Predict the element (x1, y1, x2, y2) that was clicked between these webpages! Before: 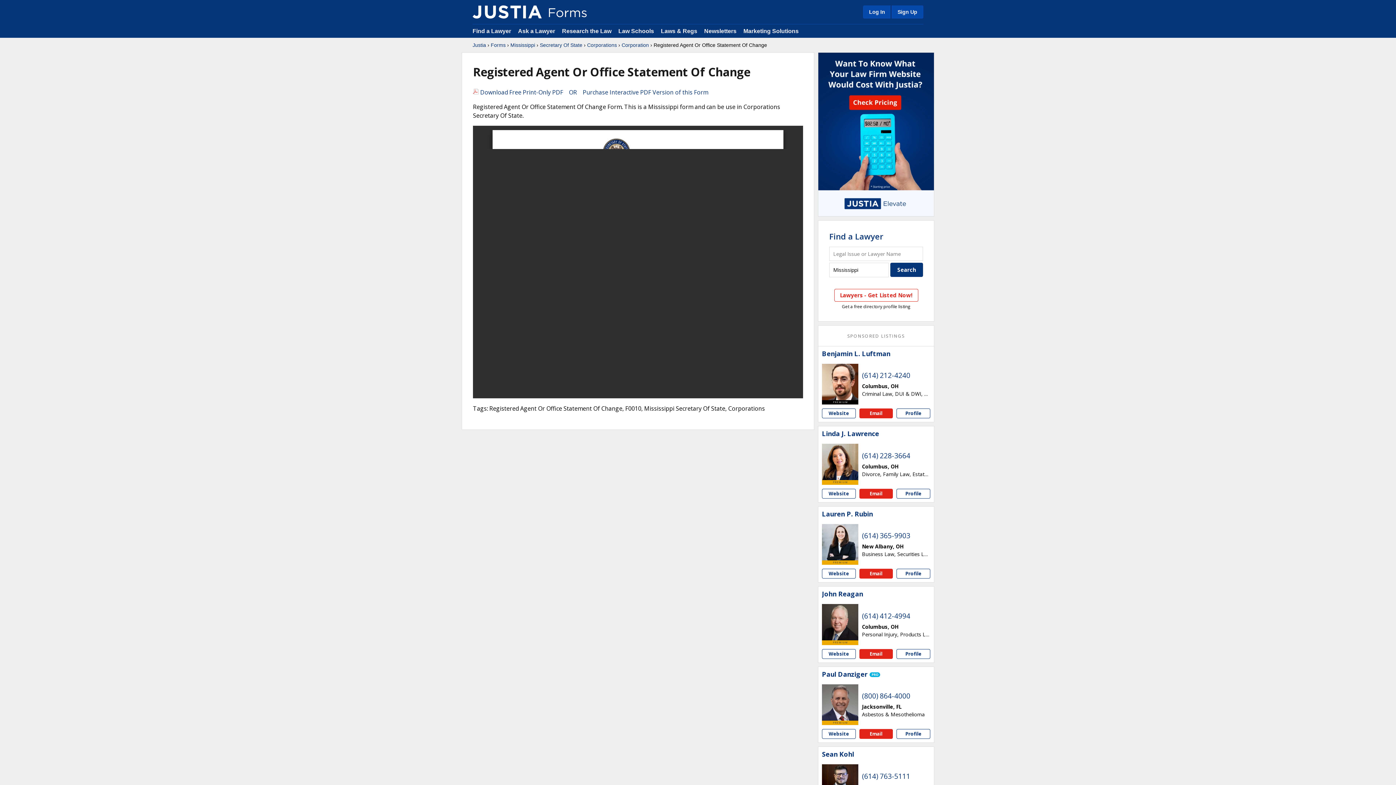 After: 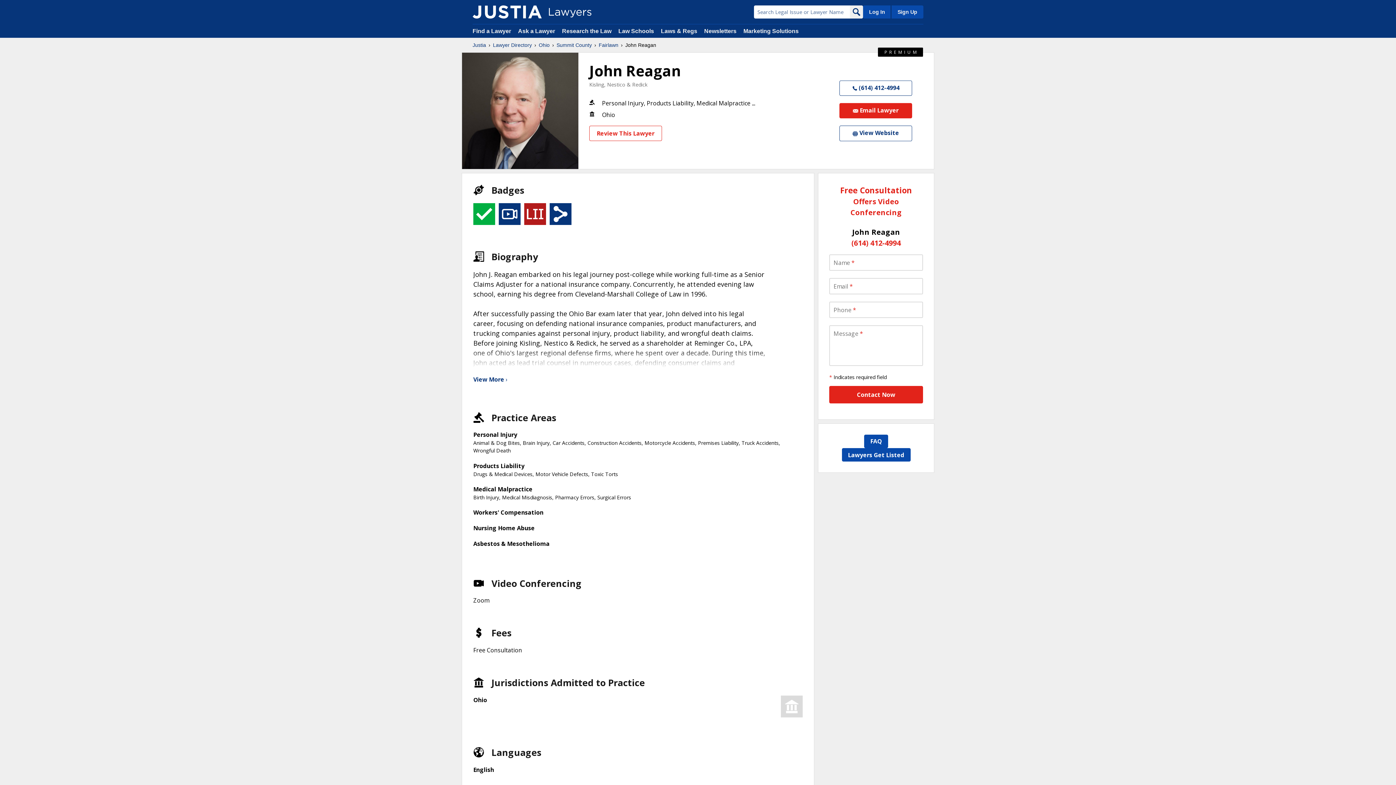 Action: label: John  Reagan profile bbox: (896, 649, 930, 659)